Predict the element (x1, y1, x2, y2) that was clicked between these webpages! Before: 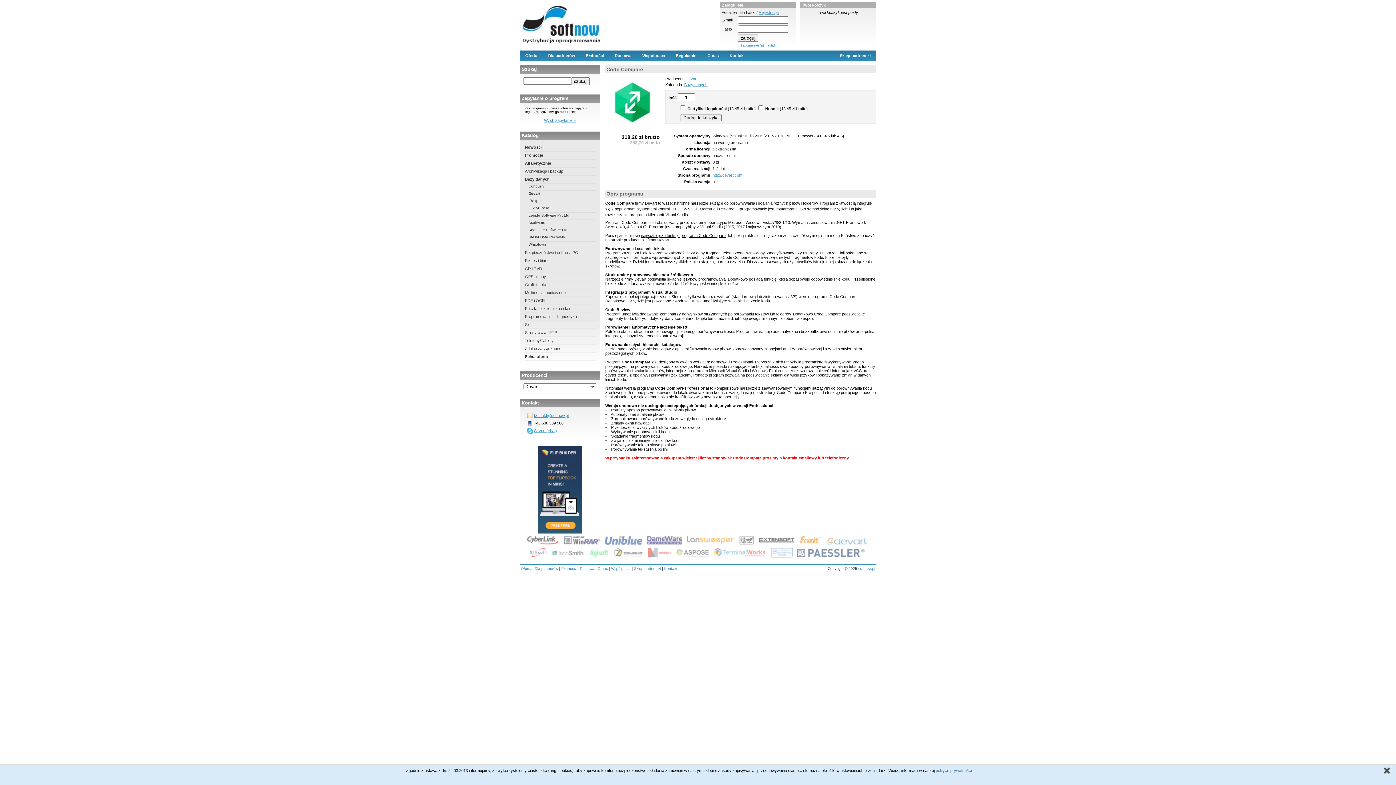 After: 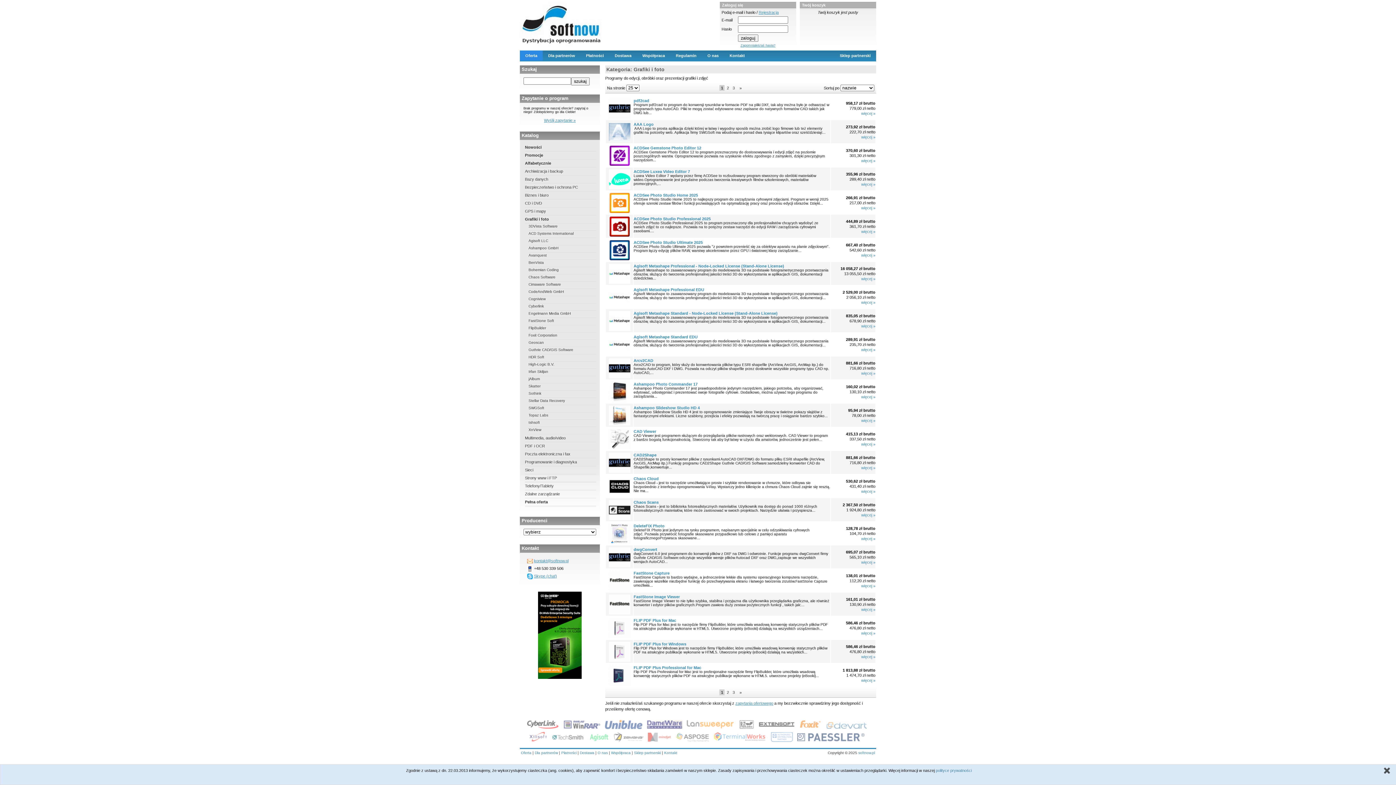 Action: label: Grafiki i foto bbox: (525, 282, 596, 289)